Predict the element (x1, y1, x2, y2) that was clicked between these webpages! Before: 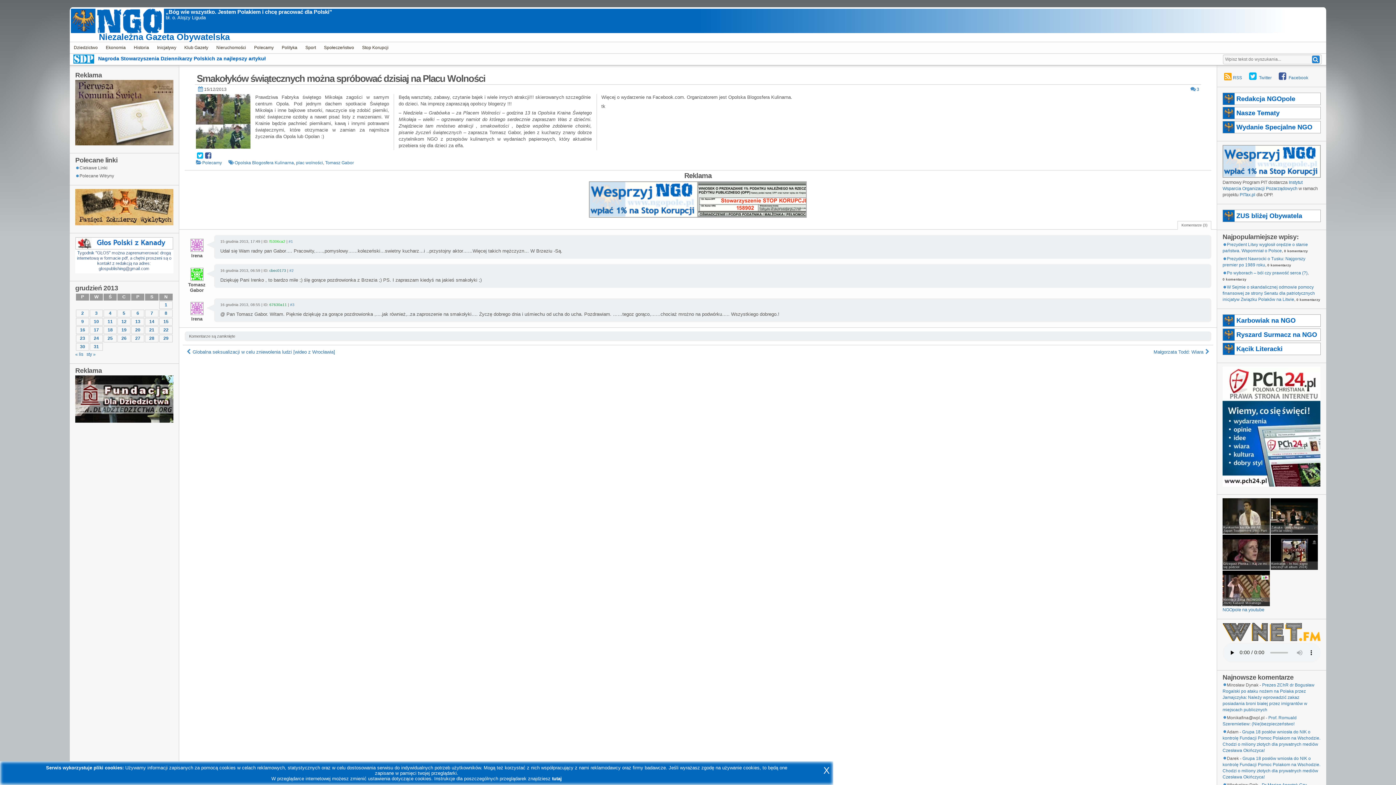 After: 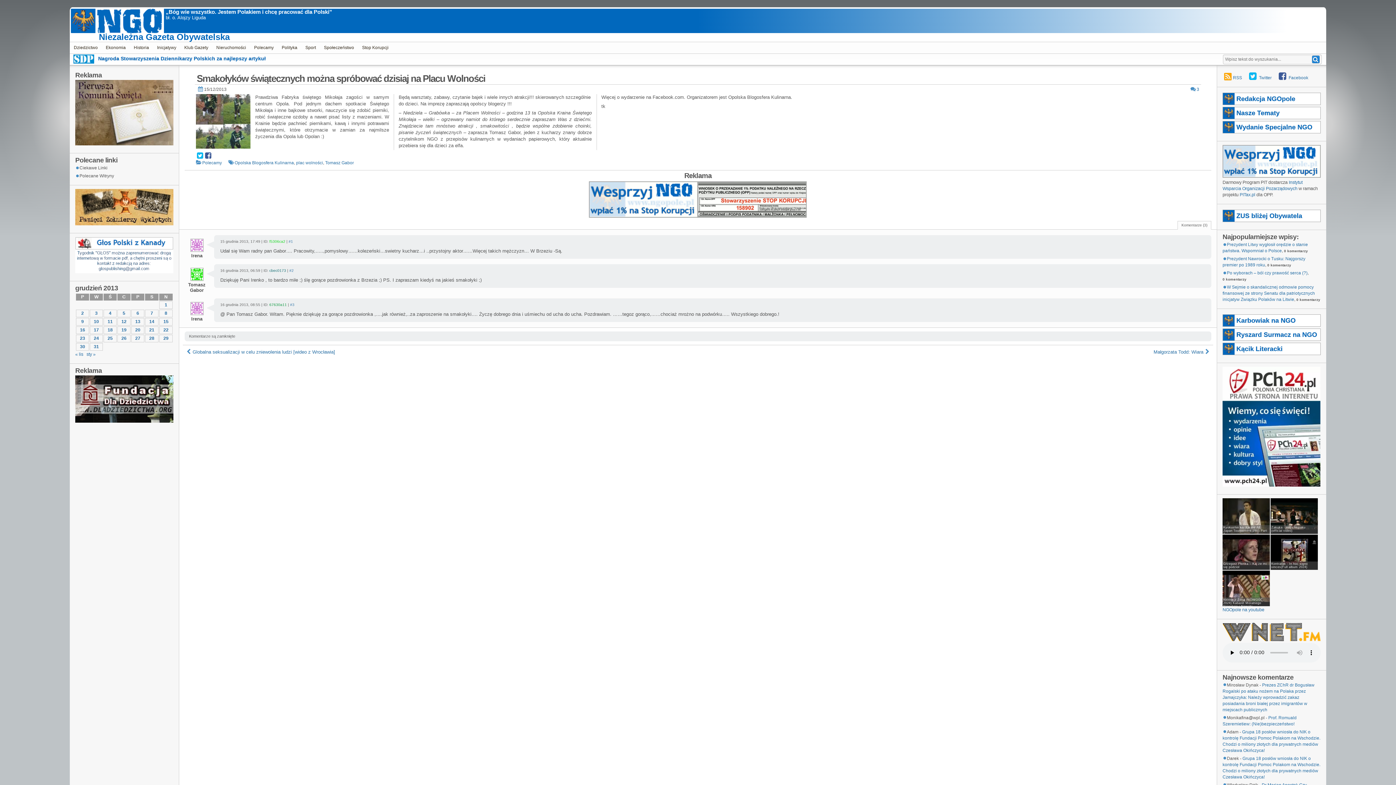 Action: label: X bbox: (823, 765, 829, 776)